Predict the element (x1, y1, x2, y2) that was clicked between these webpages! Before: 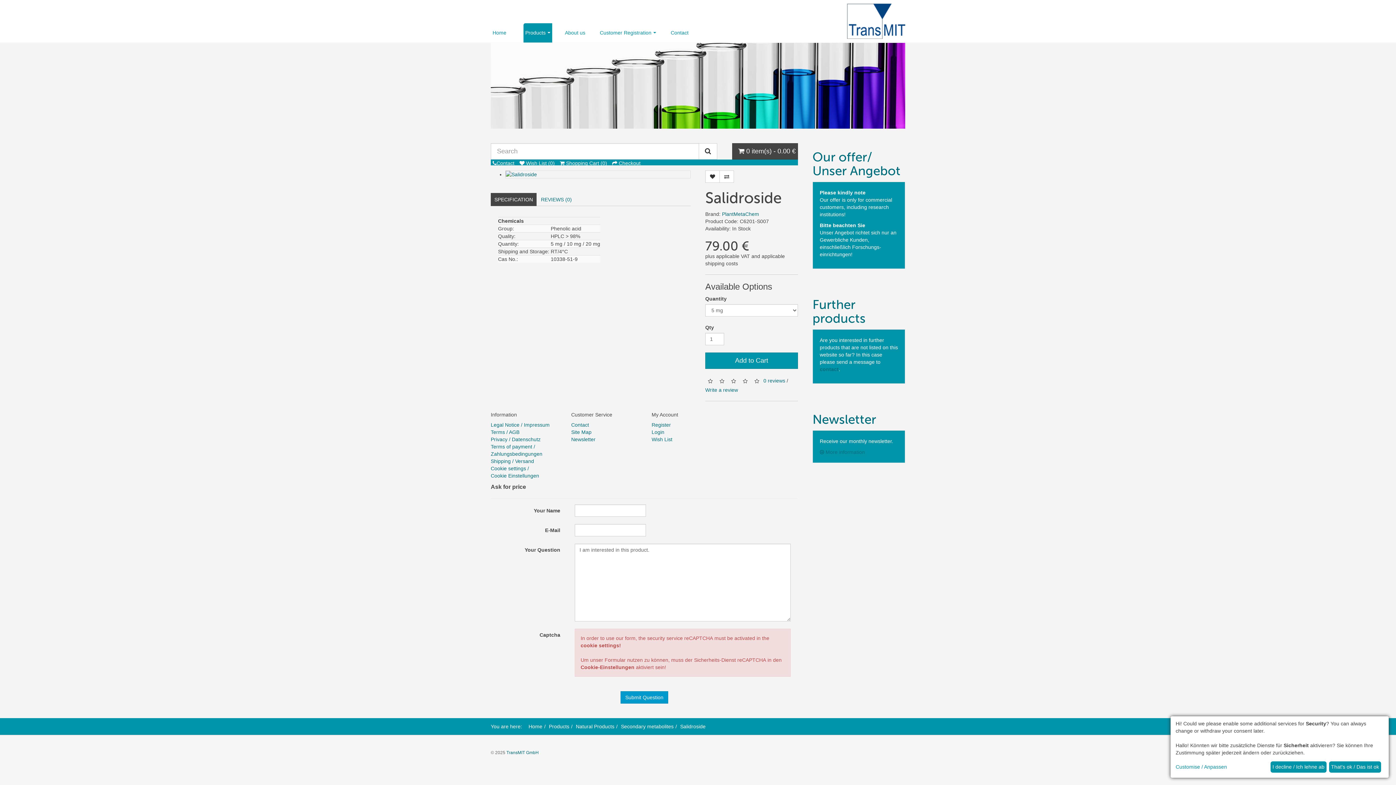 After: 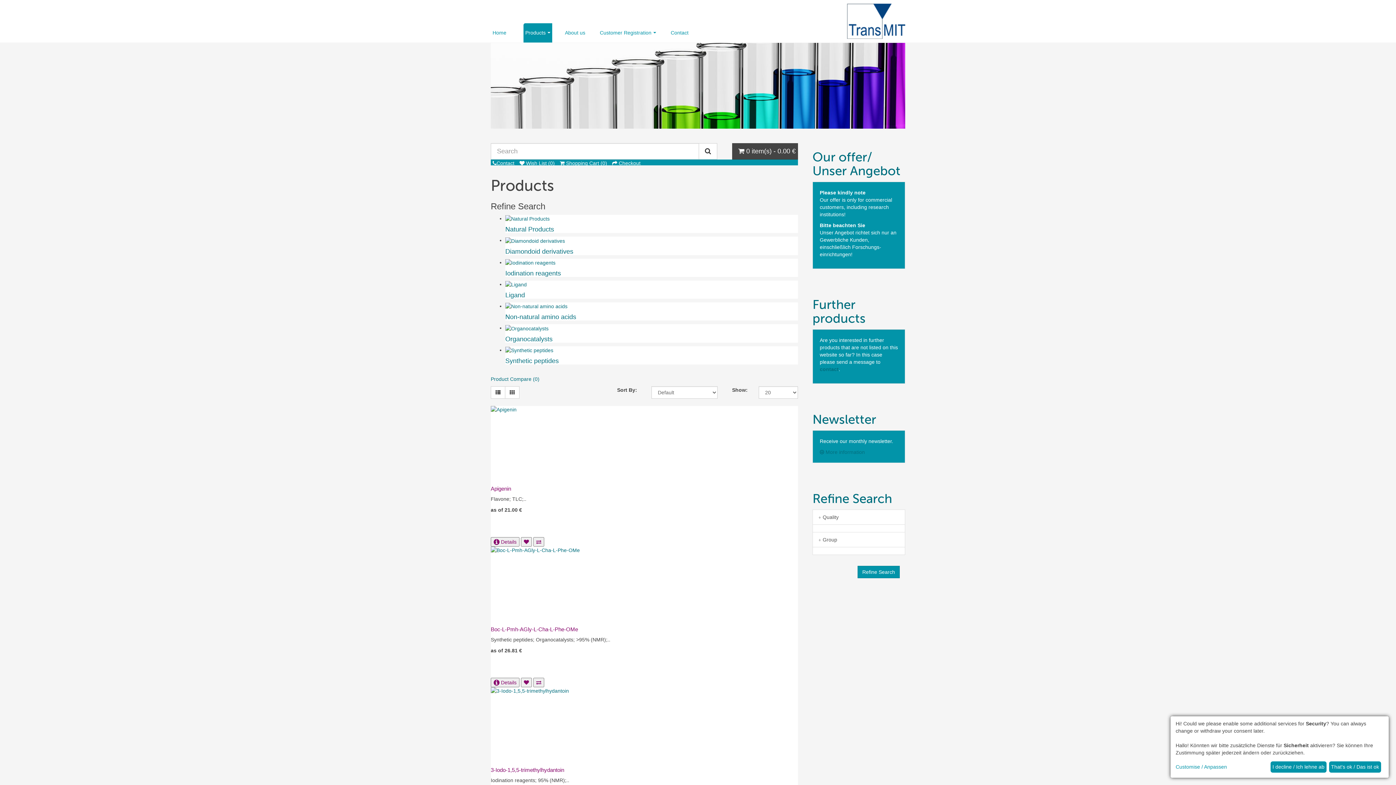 Action: bbox: (549, 724, 569, 729) label: Products